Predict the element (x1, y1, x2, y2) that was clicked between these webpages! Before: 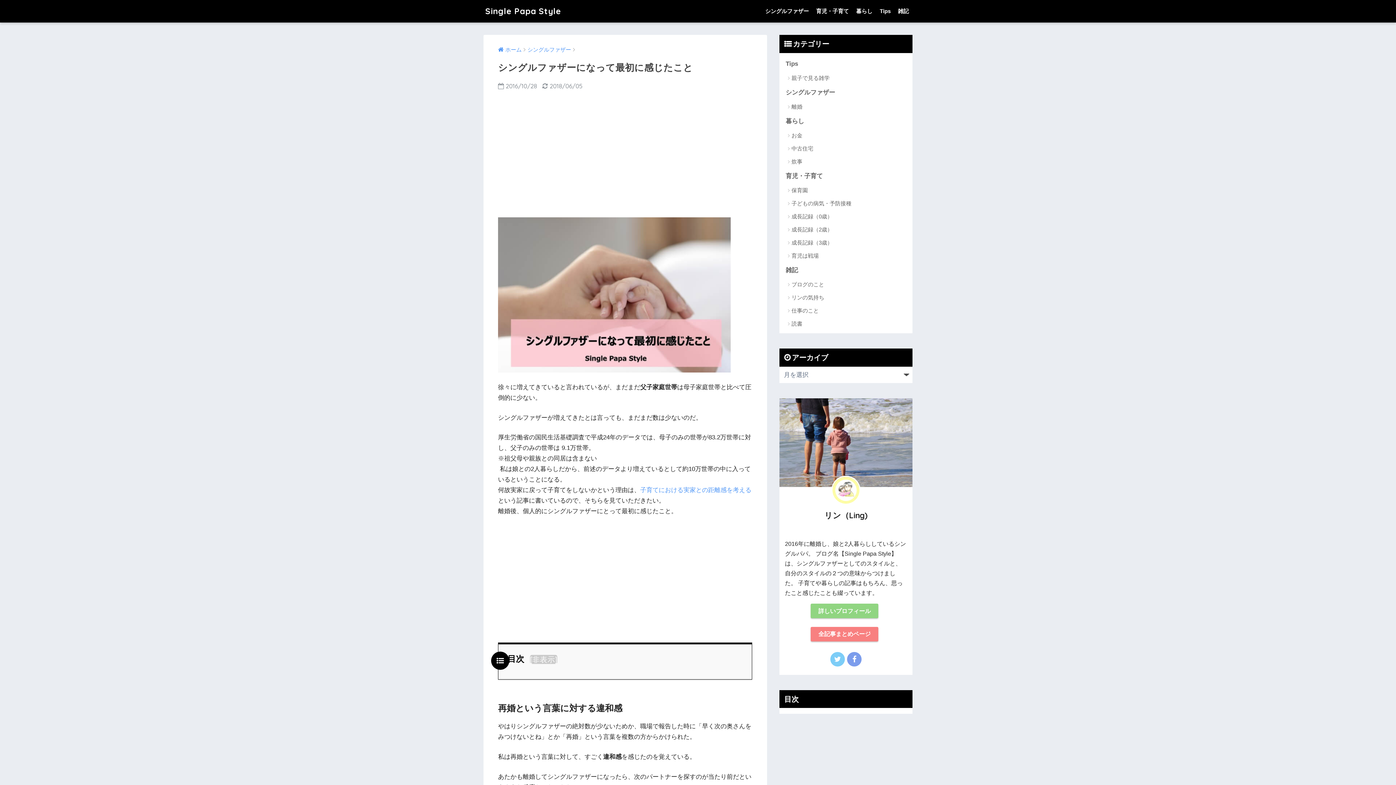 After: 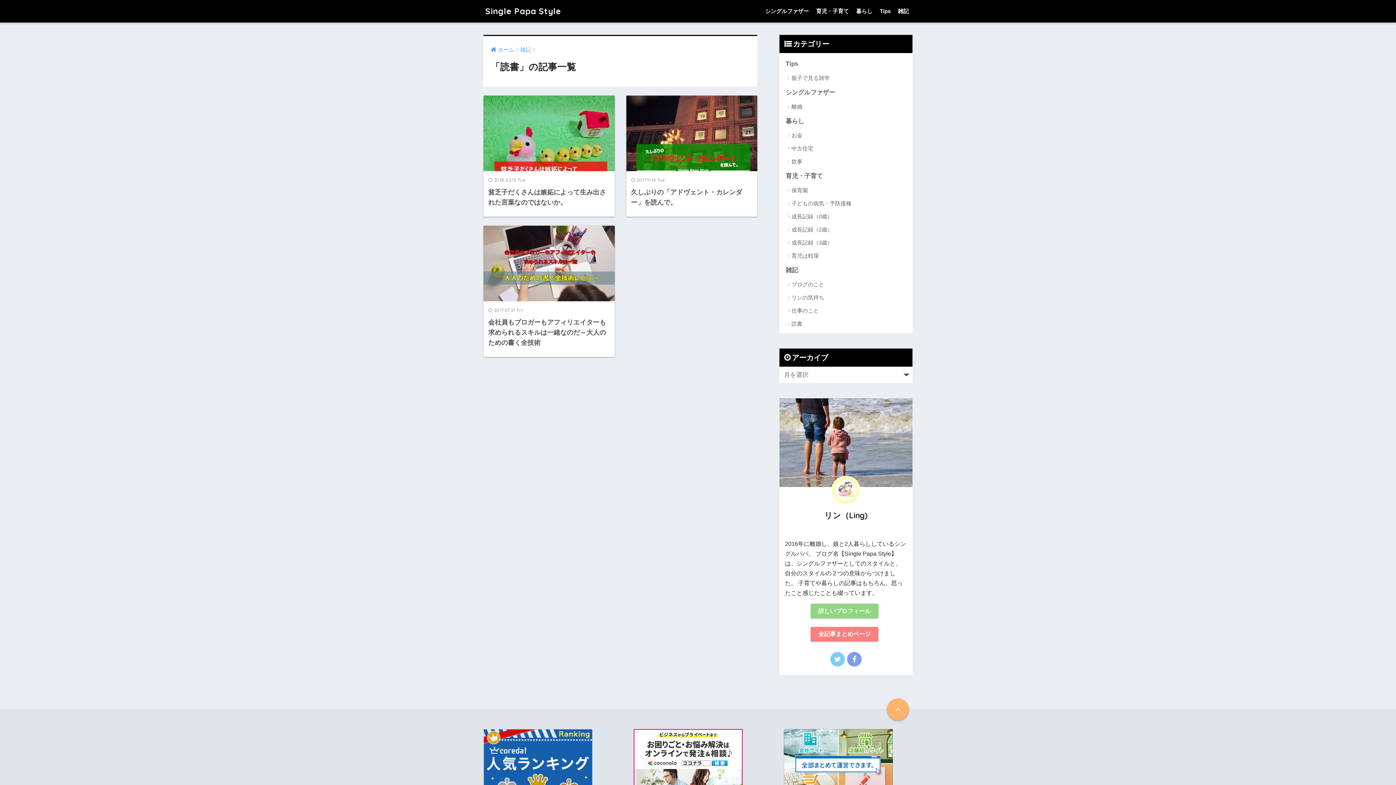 Action: label: 読書 bbox: (783, 317, 909, 330)